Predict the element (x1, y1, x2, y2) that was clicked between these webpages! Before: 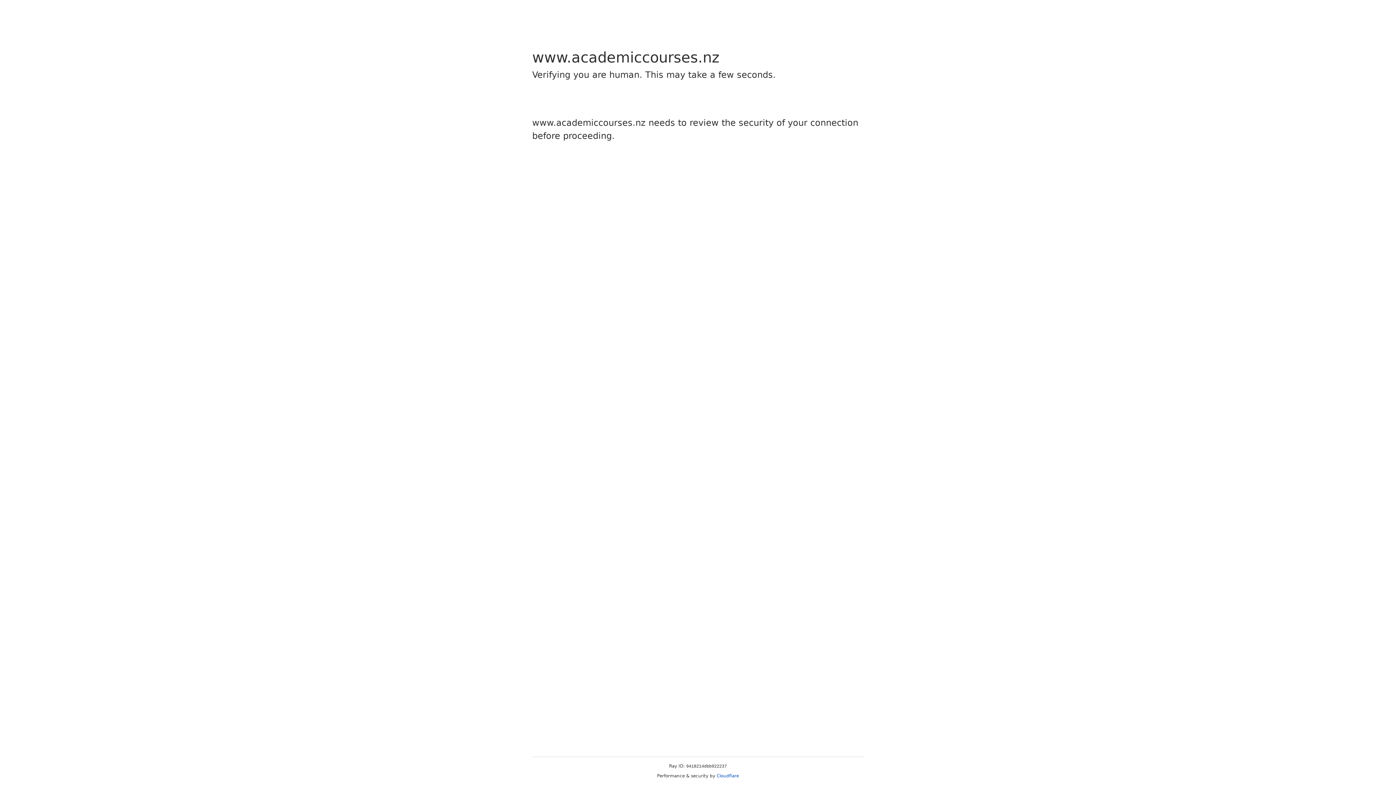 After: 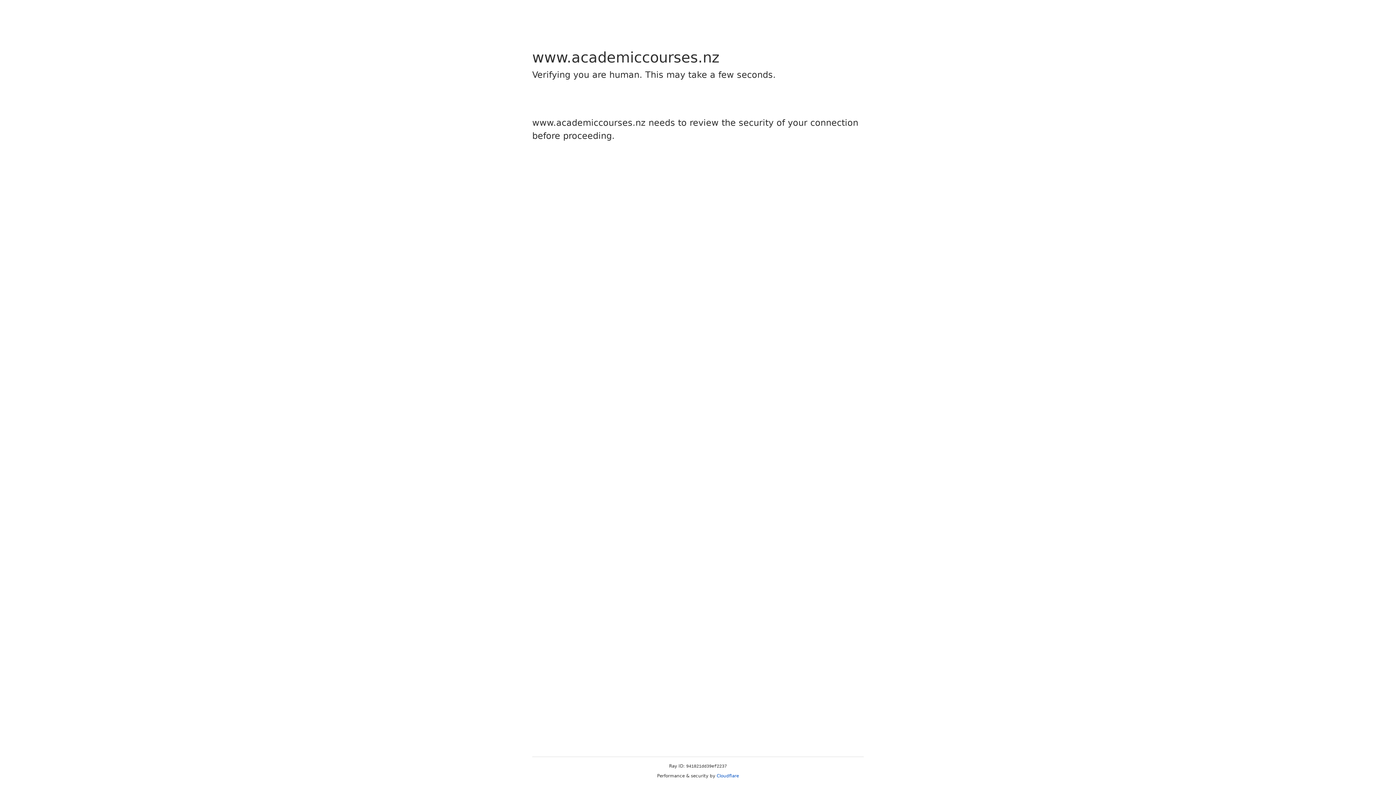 Action: label: Cloudflare bbox: (716, 773, 739, 778)